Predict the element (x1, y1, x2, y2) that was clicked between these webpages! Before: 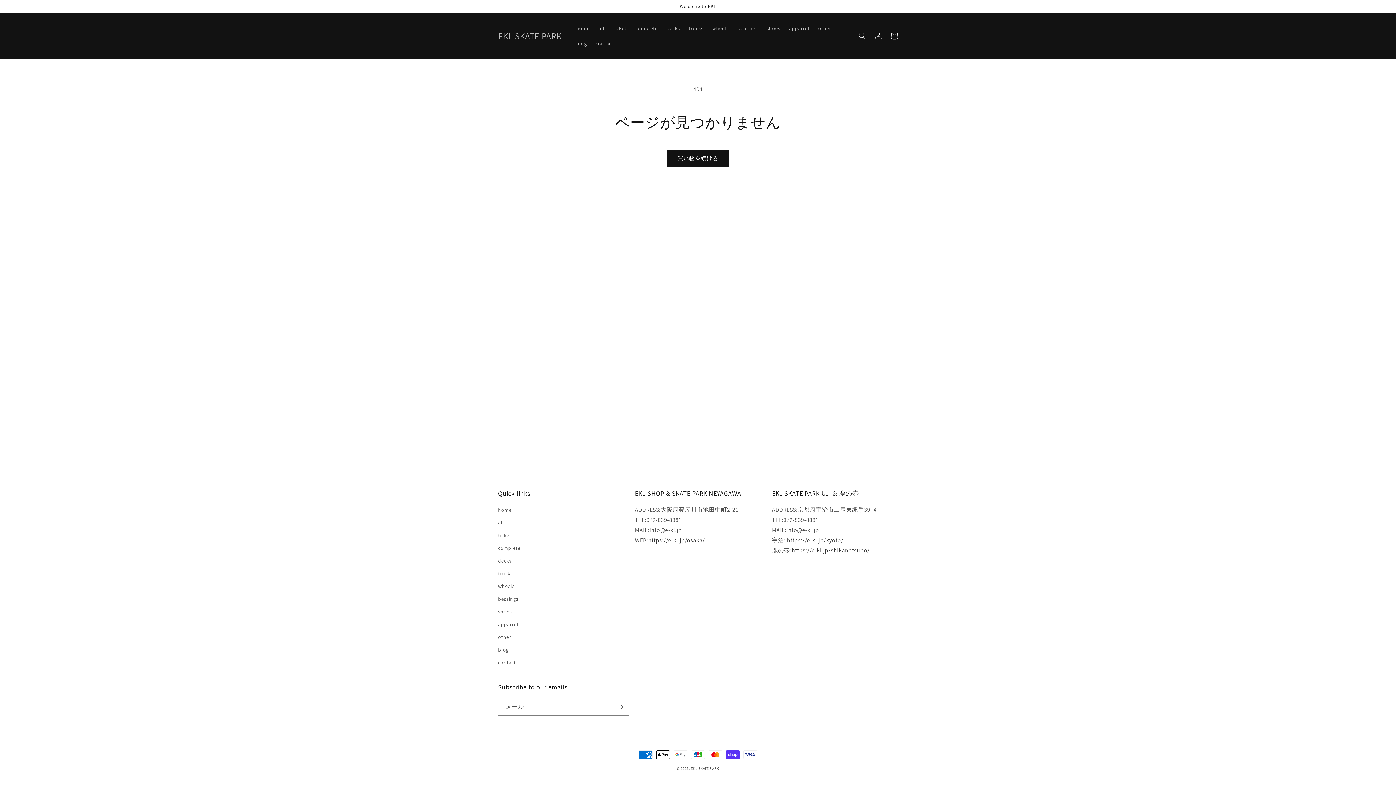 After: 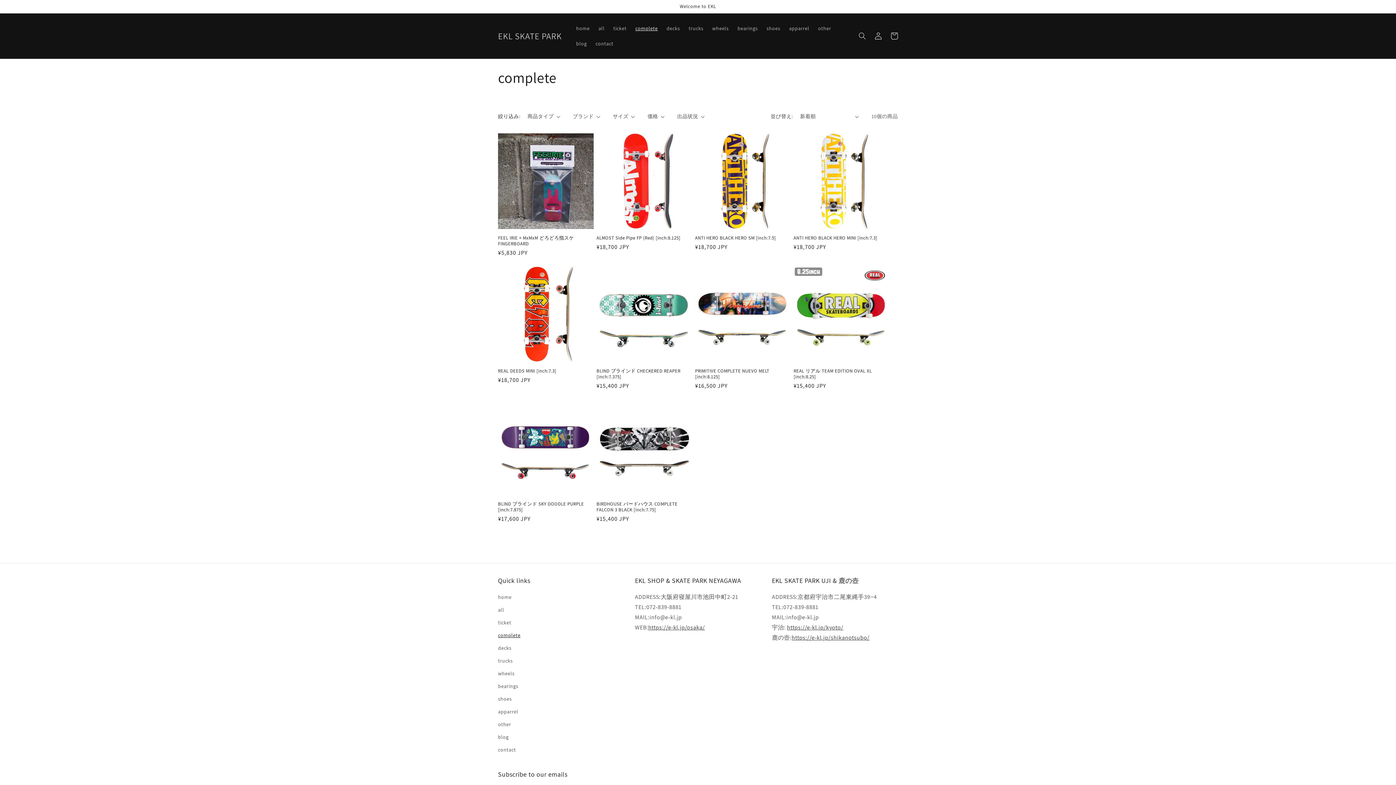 Action: label: complete bbox: (631, 20, 662, 36)